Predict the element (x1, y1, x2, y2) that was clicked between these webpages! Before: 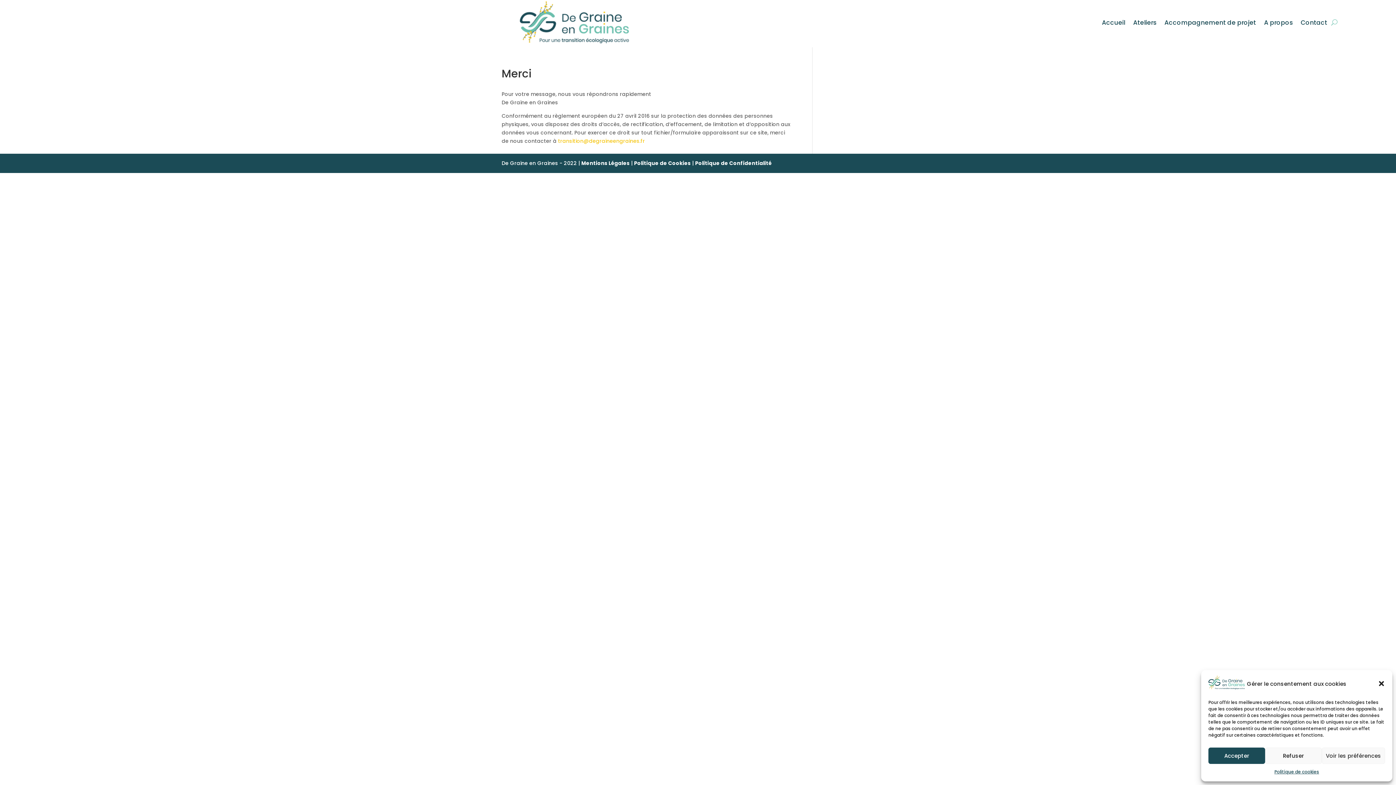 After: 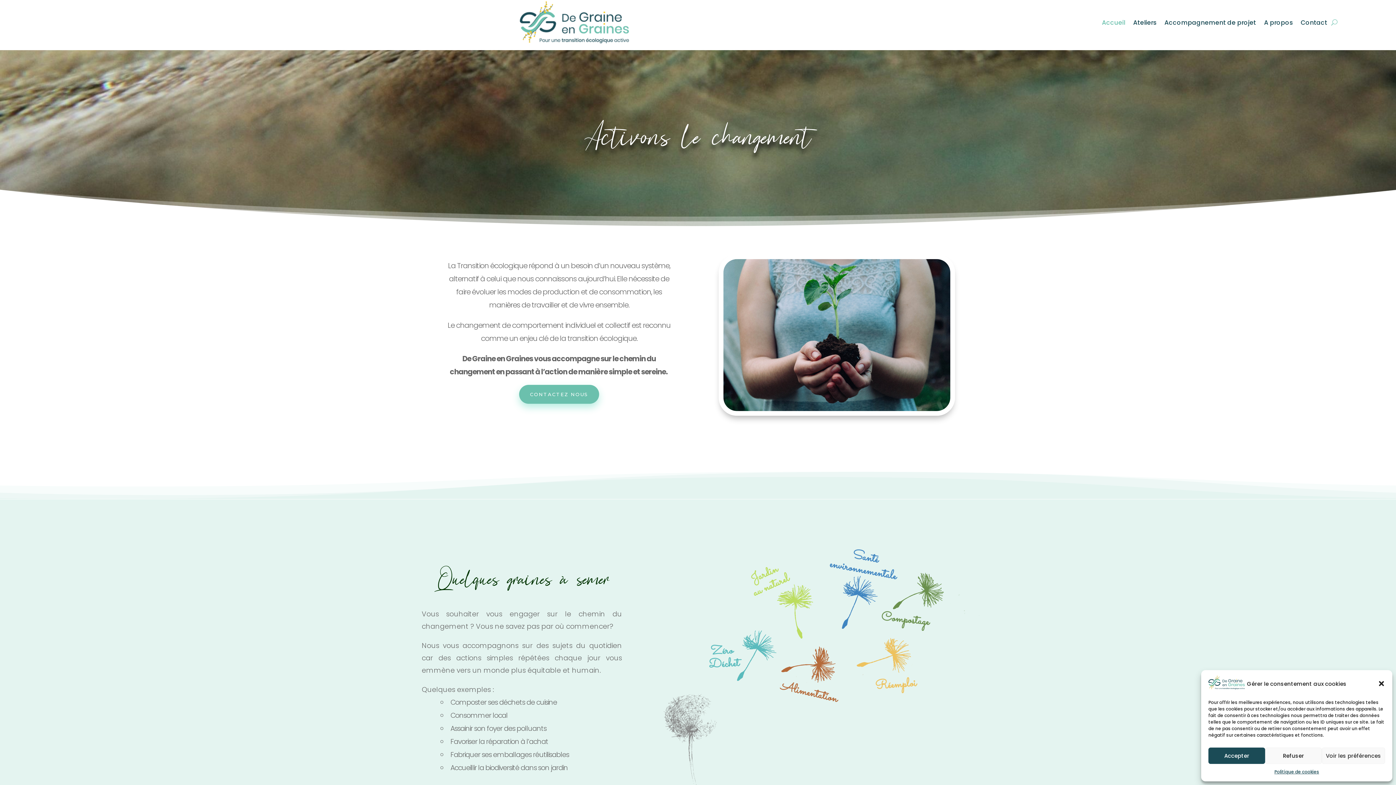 Action: bbox: (1102, 1, 1125, 43) label: Accueil